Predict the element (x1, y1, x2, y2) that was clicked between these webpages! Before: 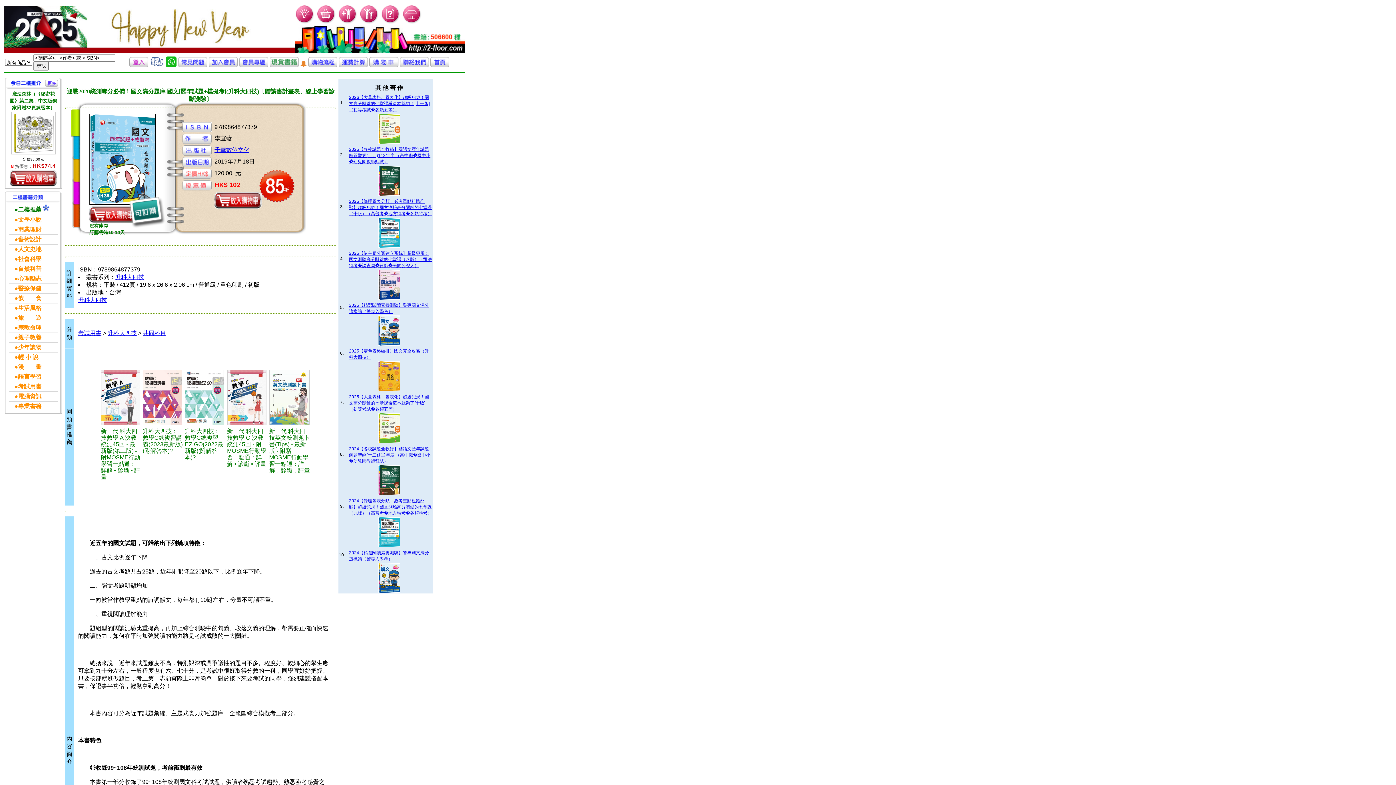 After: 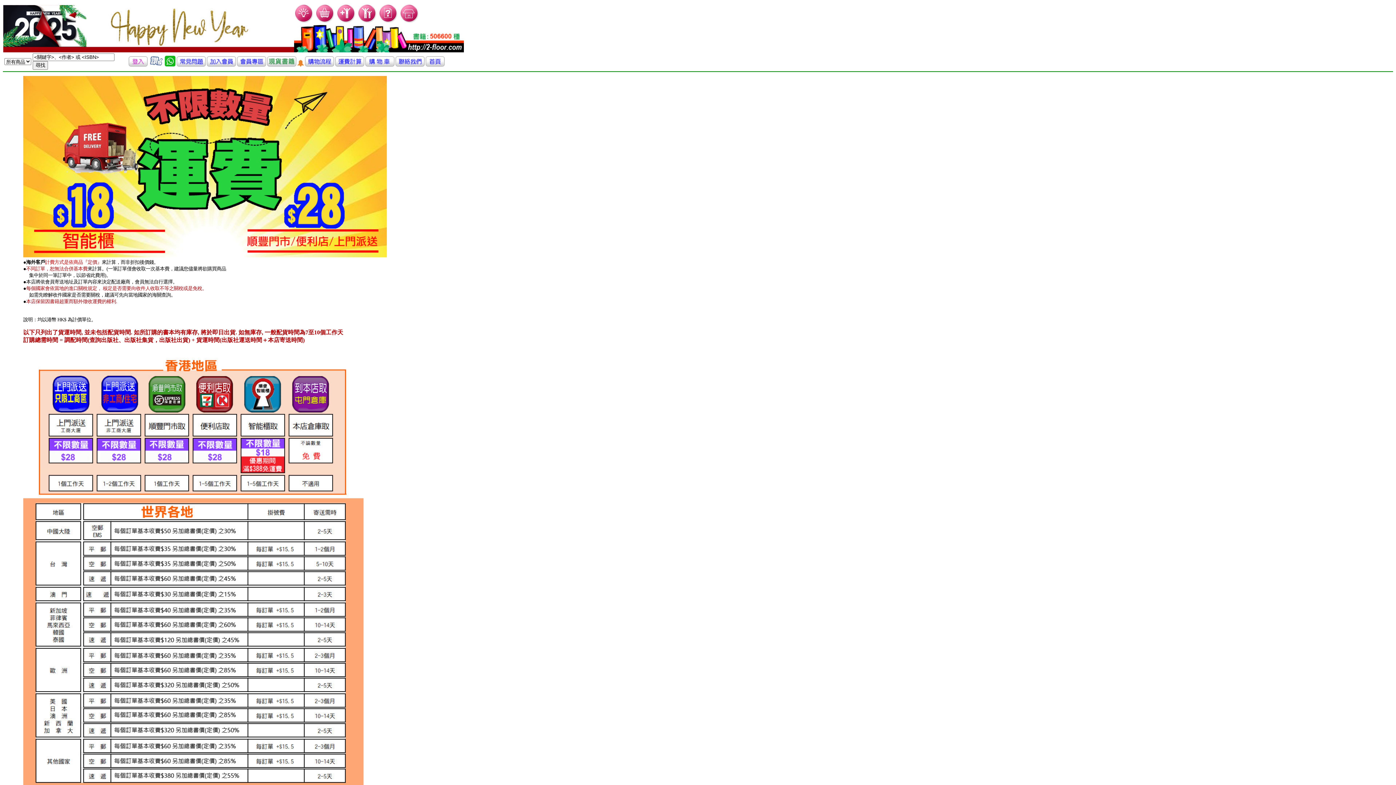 Action: bbox: (338, 62, 368, 68)